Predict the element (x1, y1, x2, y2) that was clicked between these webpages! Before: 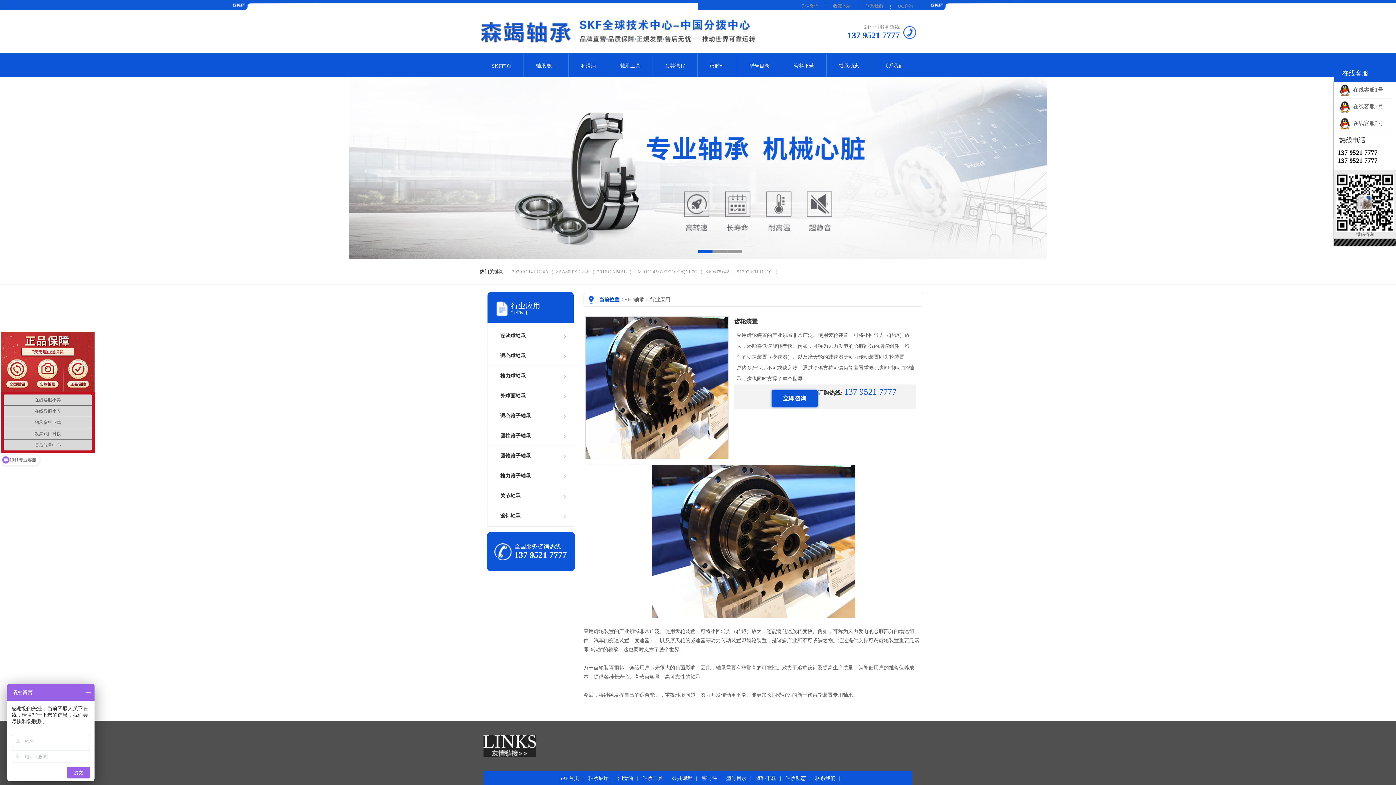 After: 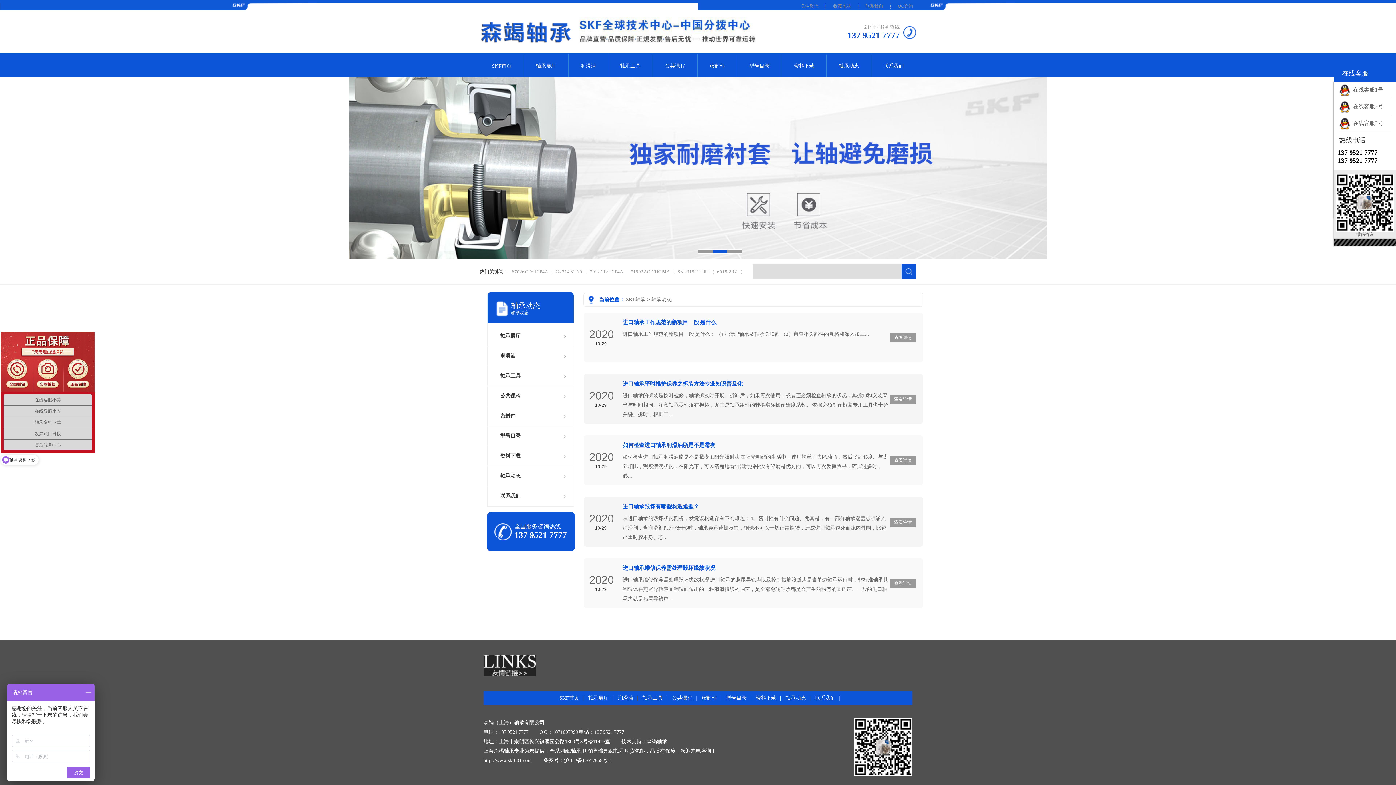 Action: label: 轴承动态 bbox: (826, 55, 871, 77)